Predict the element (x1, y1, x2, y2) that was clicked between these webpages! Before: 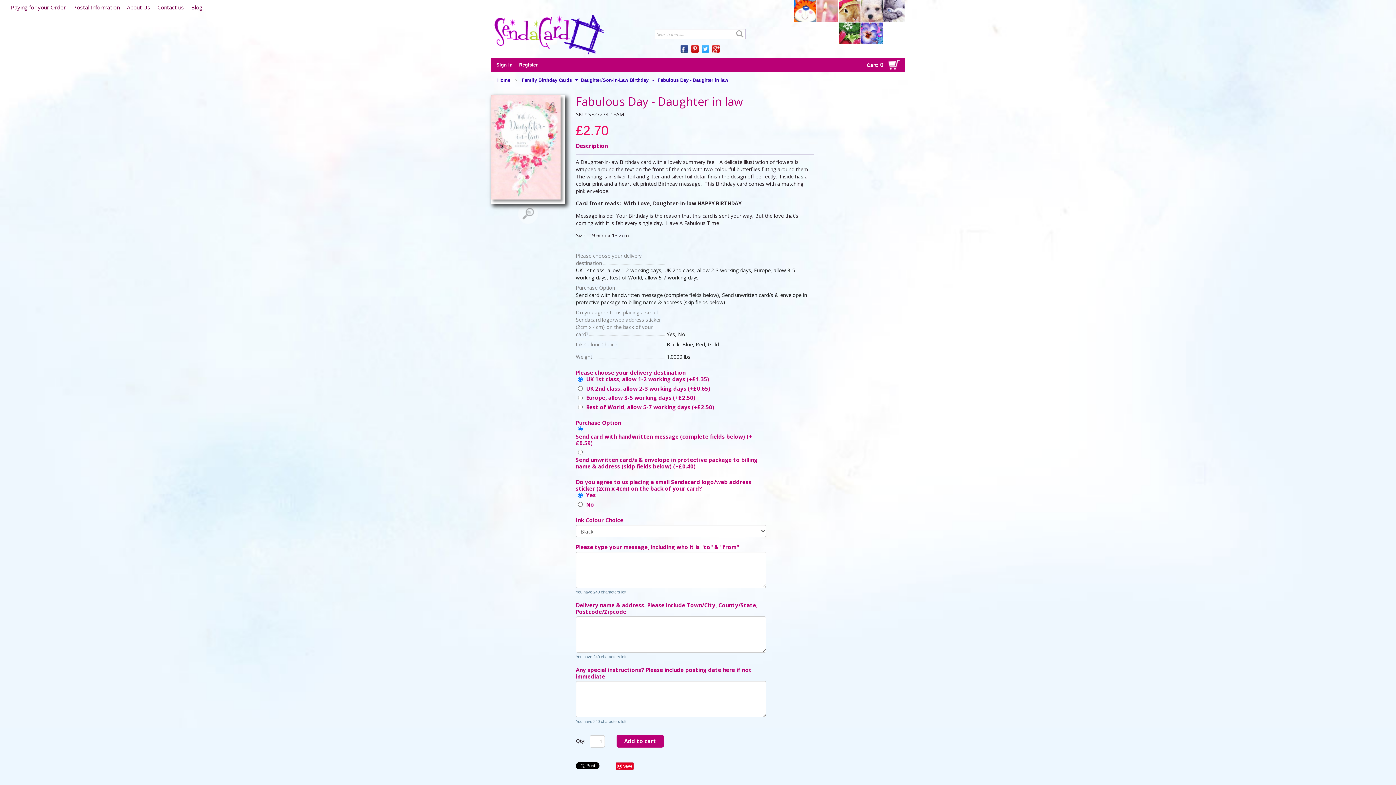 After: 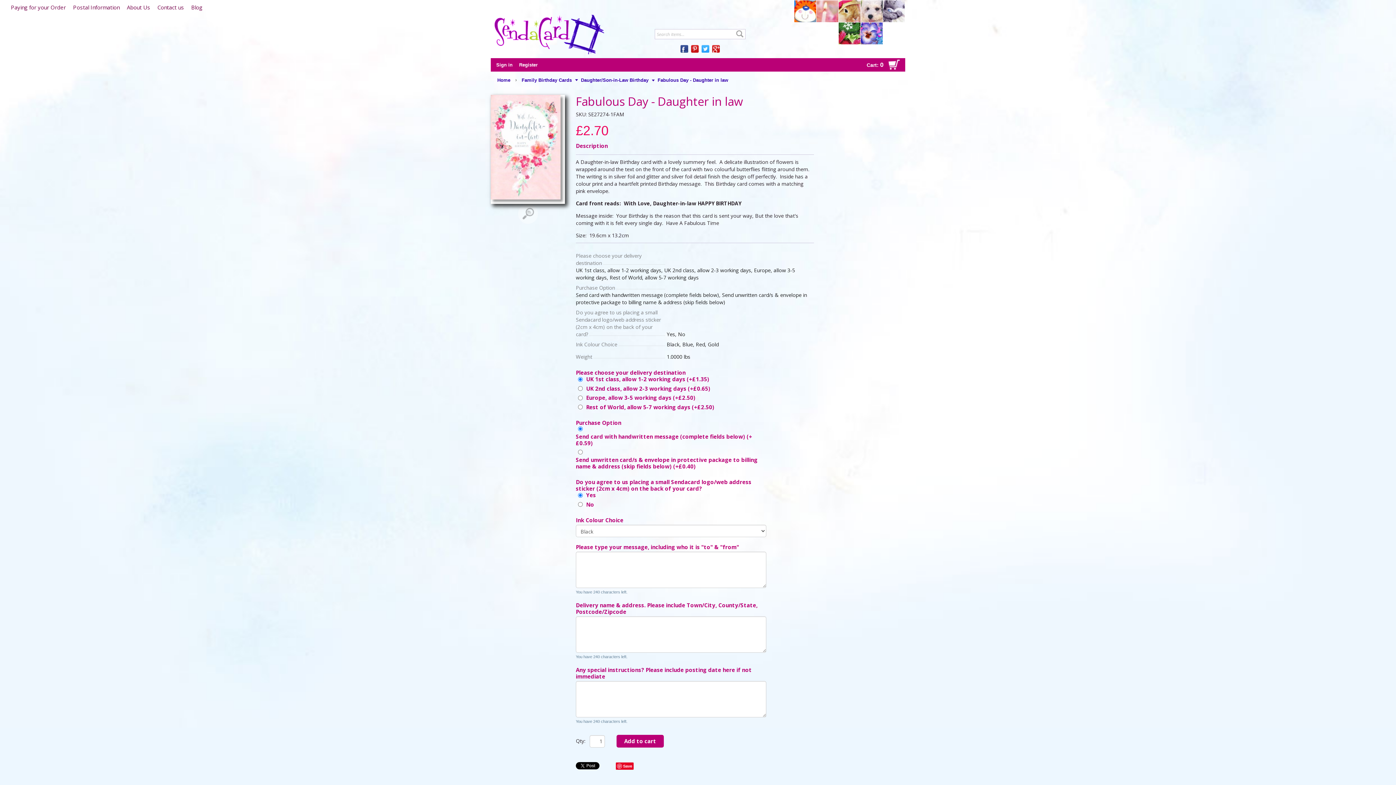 Action: label: Save bbox: (616, 762, 633, 770)